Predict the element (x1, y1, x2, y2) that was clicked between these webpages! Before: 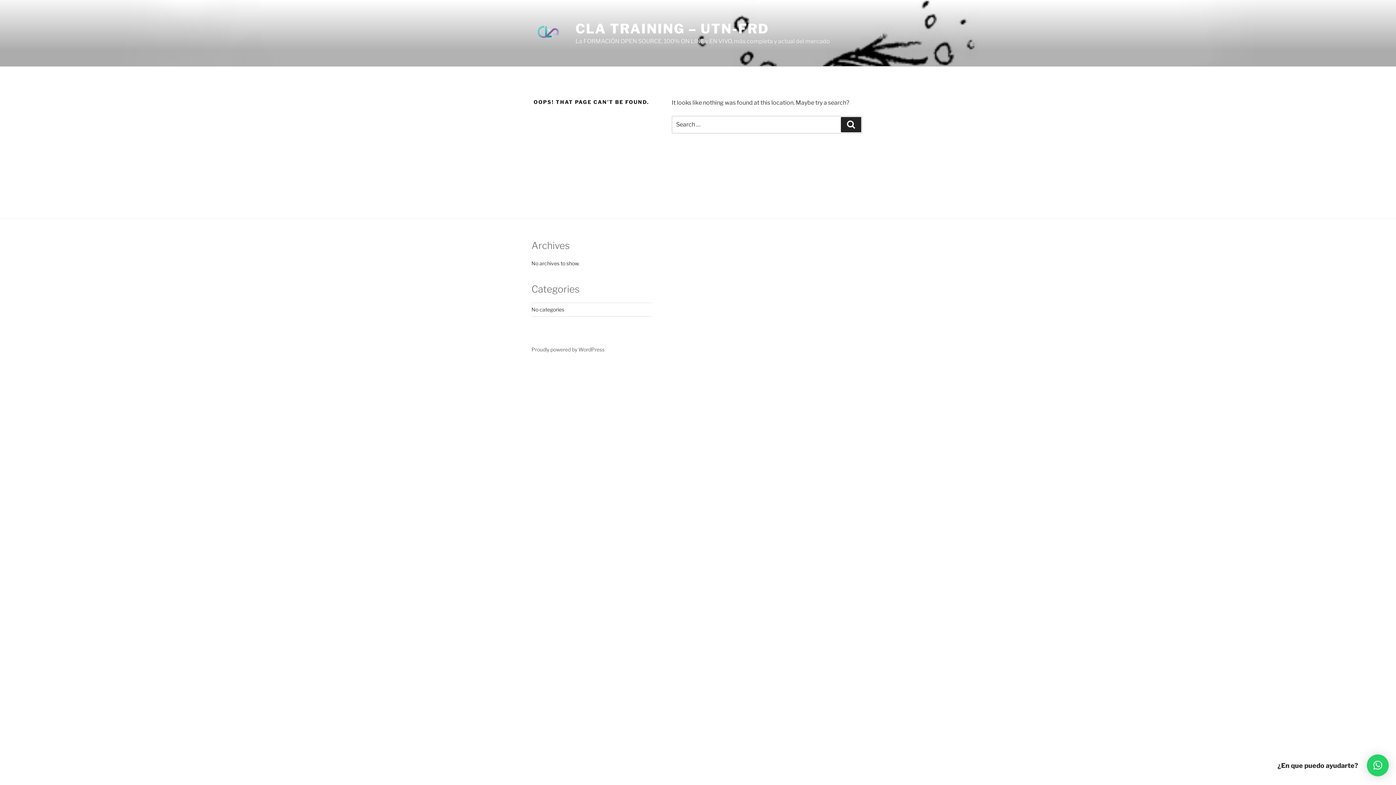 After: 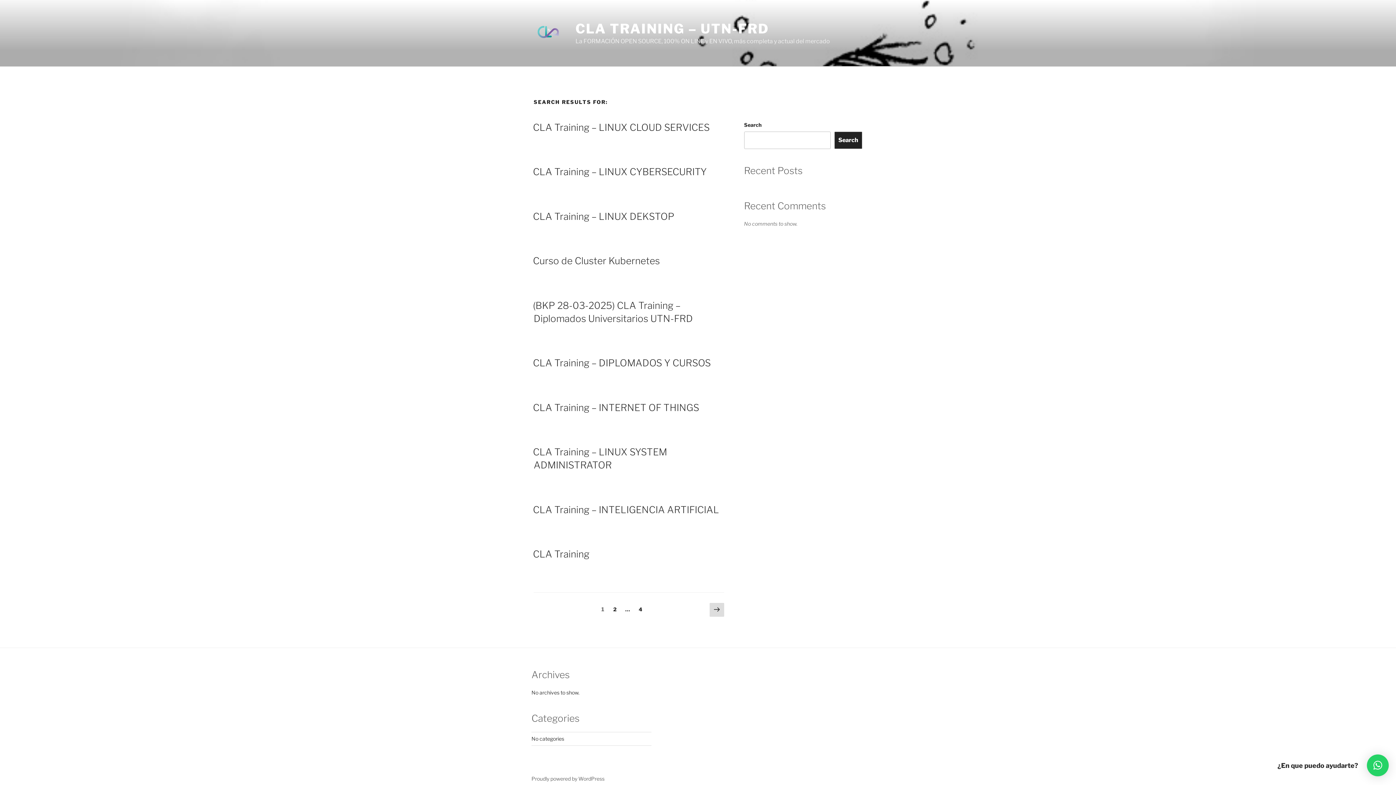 Action: bbox: (841, 117, 861, 132) label: Search